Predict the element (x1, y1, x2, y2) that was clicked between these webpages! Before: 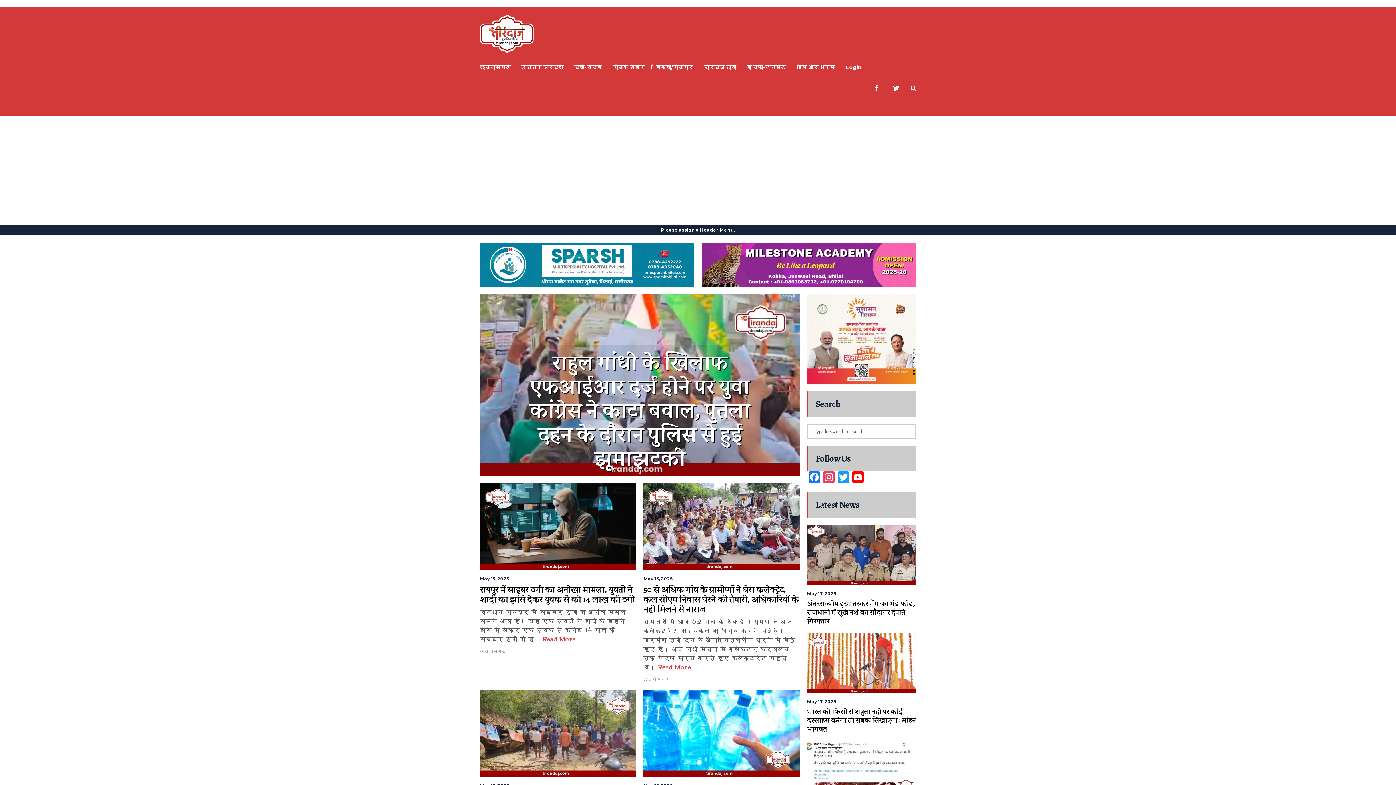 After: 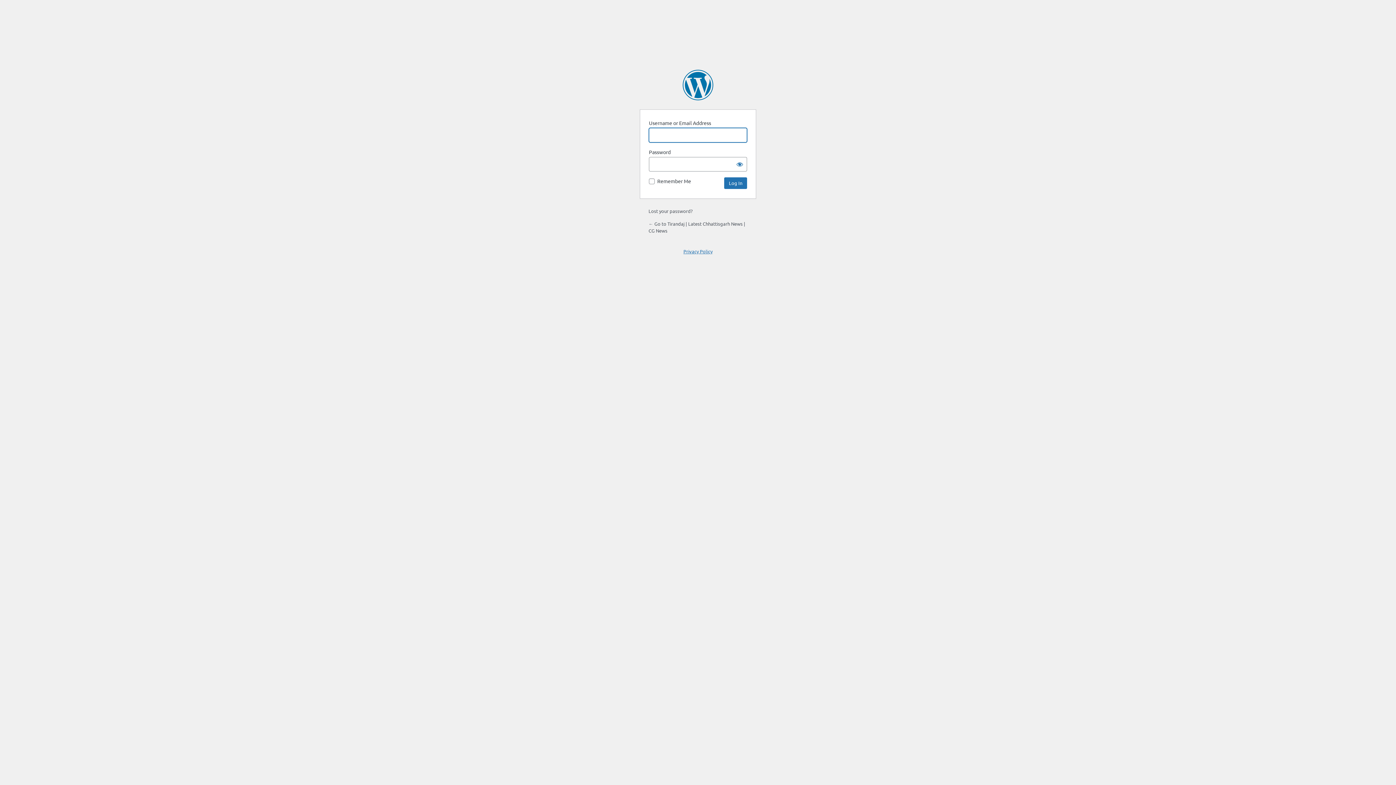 Action: label: Login bbox: (846, 27, 861, 106)